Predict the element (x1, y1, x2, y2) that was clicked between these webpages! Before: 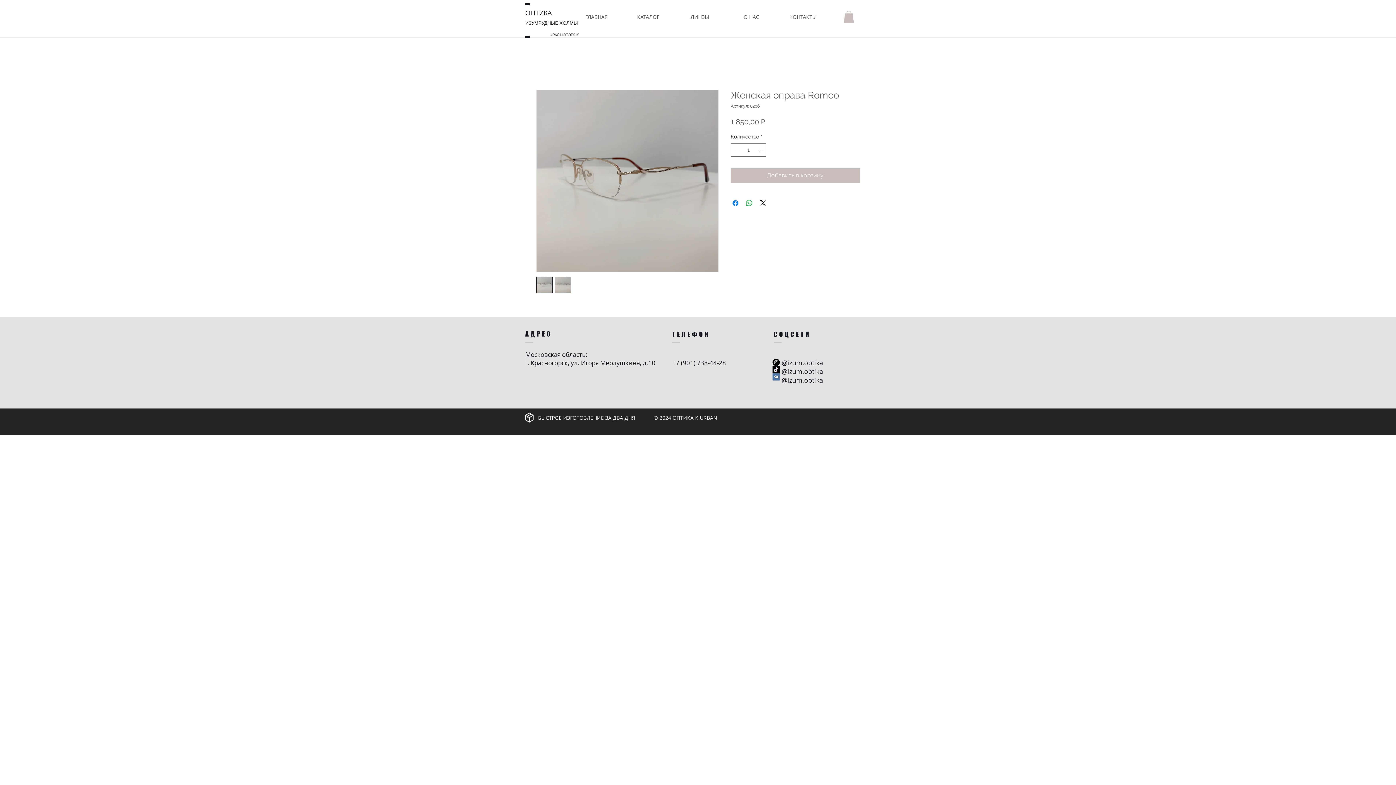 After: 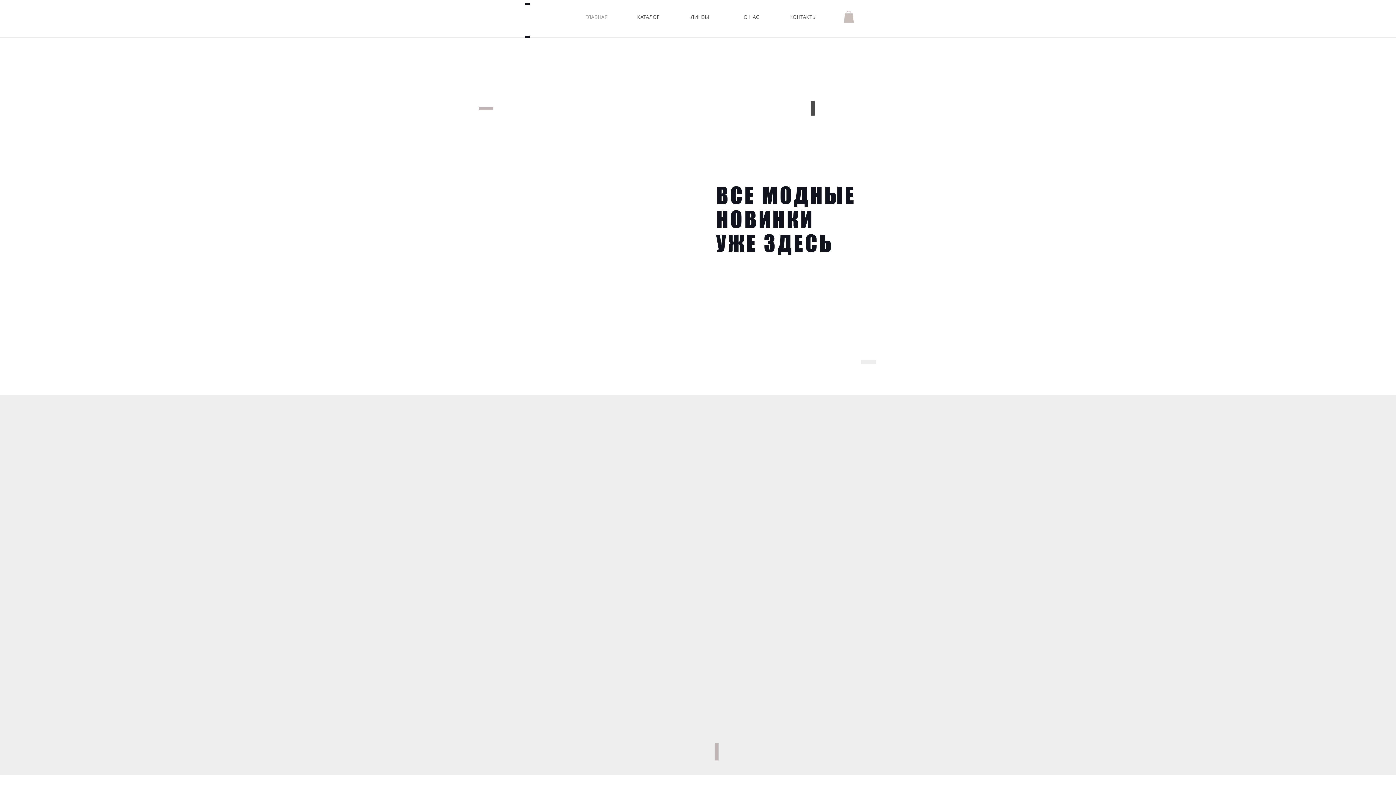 Action: bbox: (570, 11, 622, 22) label: ГЛАВНАЯ